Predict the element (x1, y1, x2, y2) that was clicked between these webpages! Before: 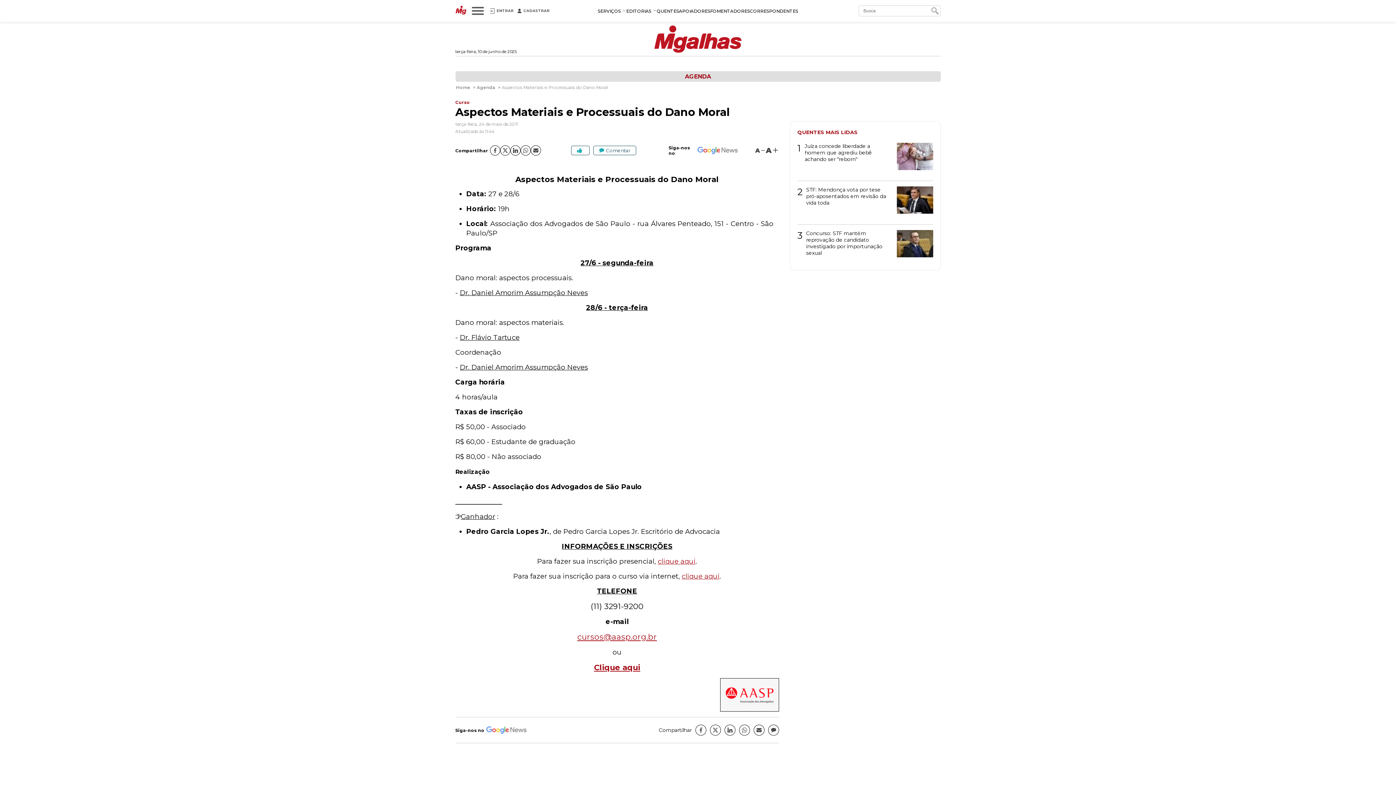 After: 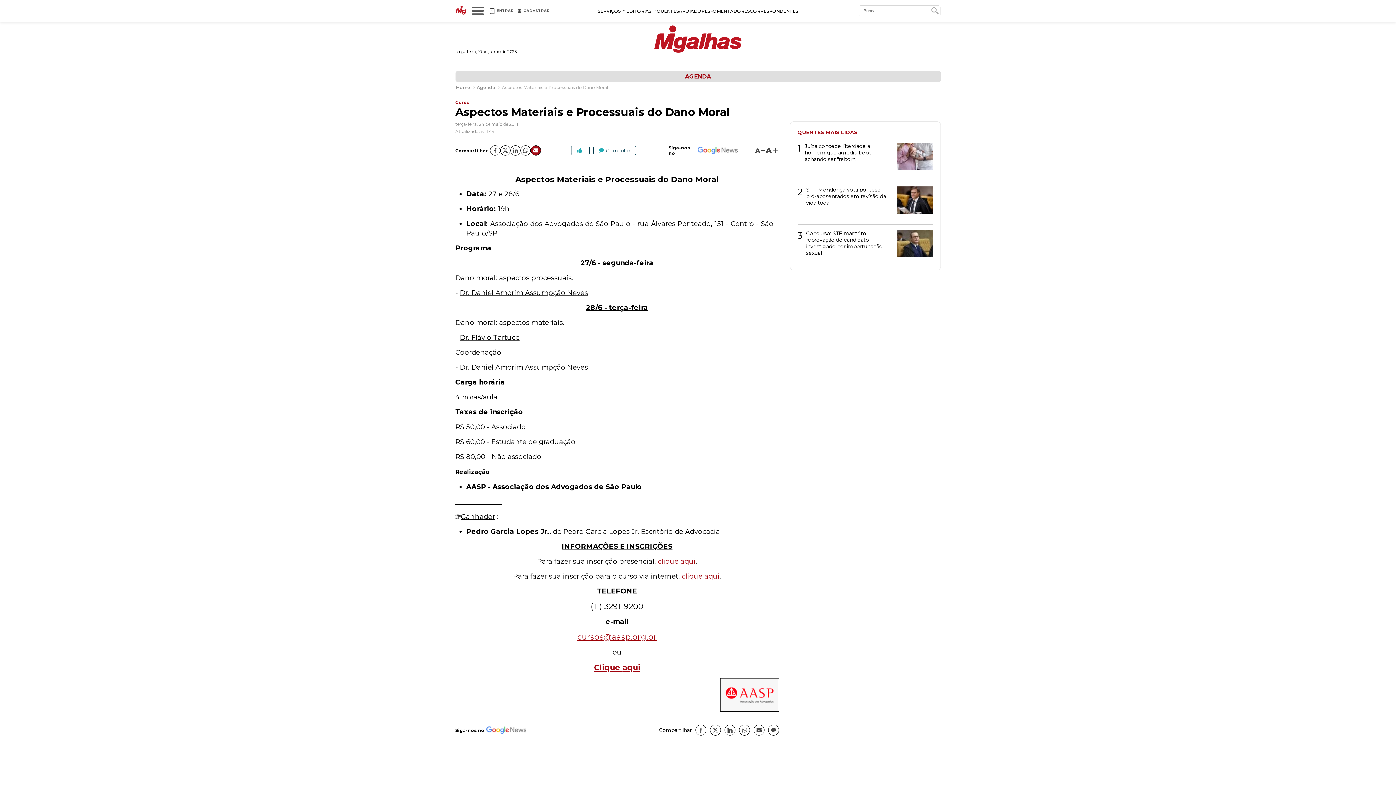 Action: bbox: (530, 145, 540, 155)